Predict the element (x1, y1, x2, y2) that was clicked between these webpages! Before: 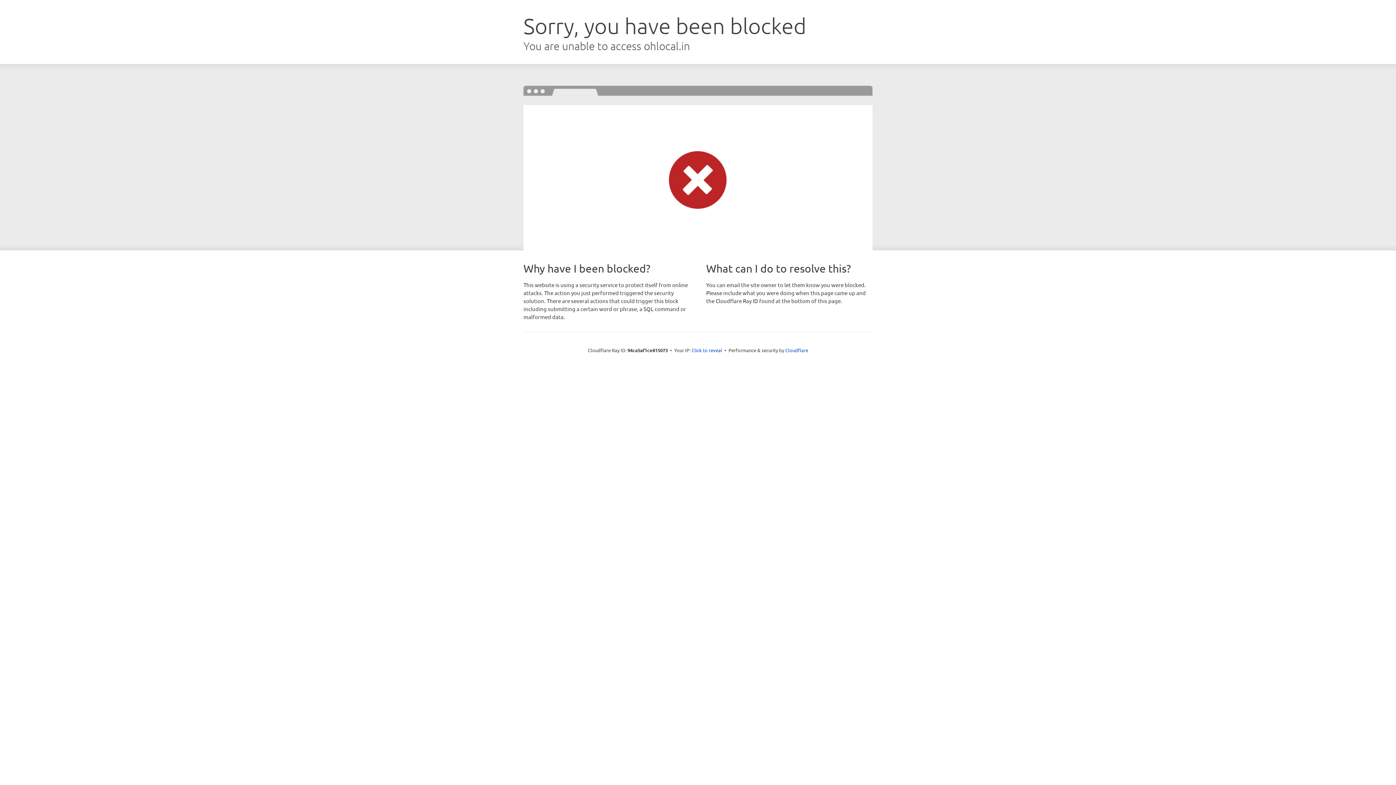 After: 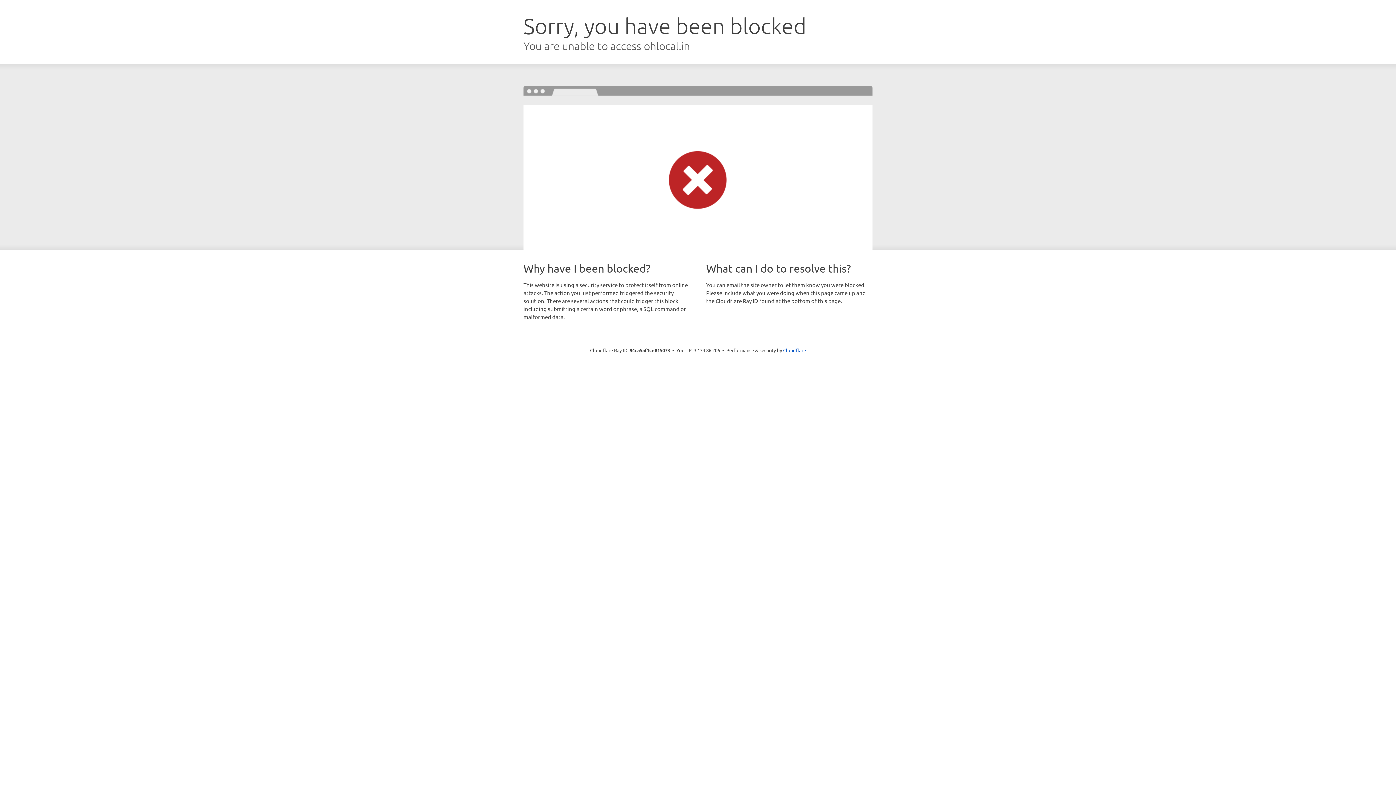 Action: label: Click to reveal bbox: (691, 346, 722, 353)